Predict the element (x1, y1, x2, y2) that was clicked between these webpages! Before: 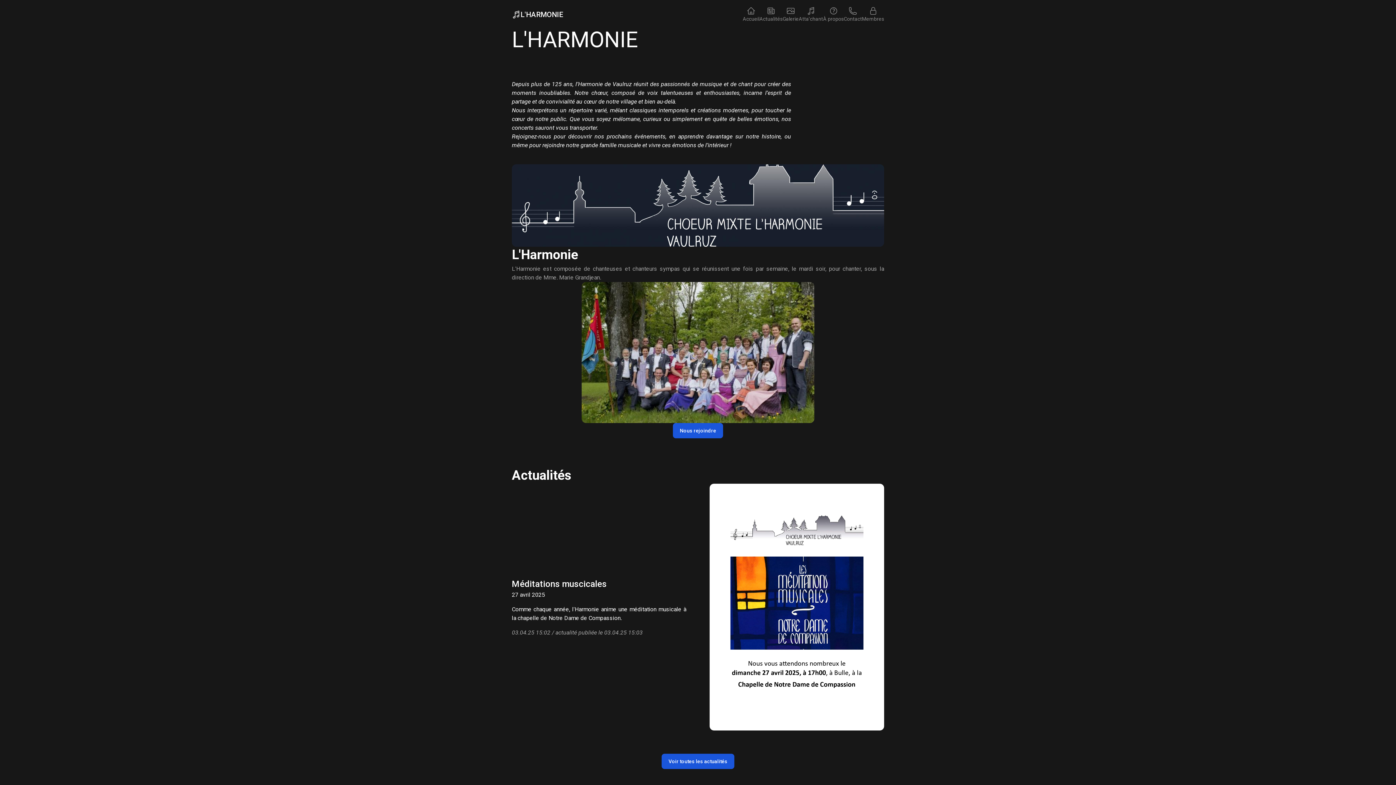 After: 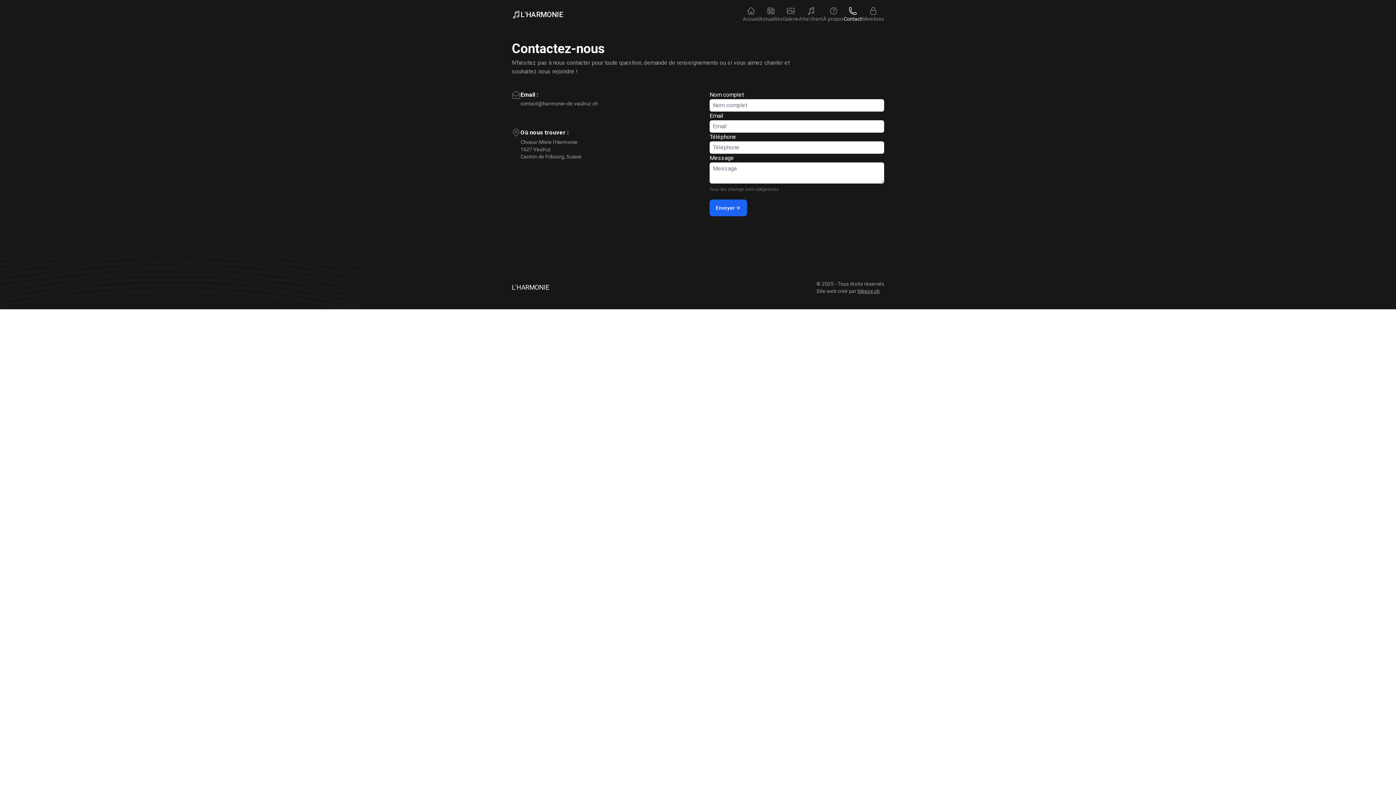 Action: label: Nous rejoindre bbox: (673, 423, 723, 438)